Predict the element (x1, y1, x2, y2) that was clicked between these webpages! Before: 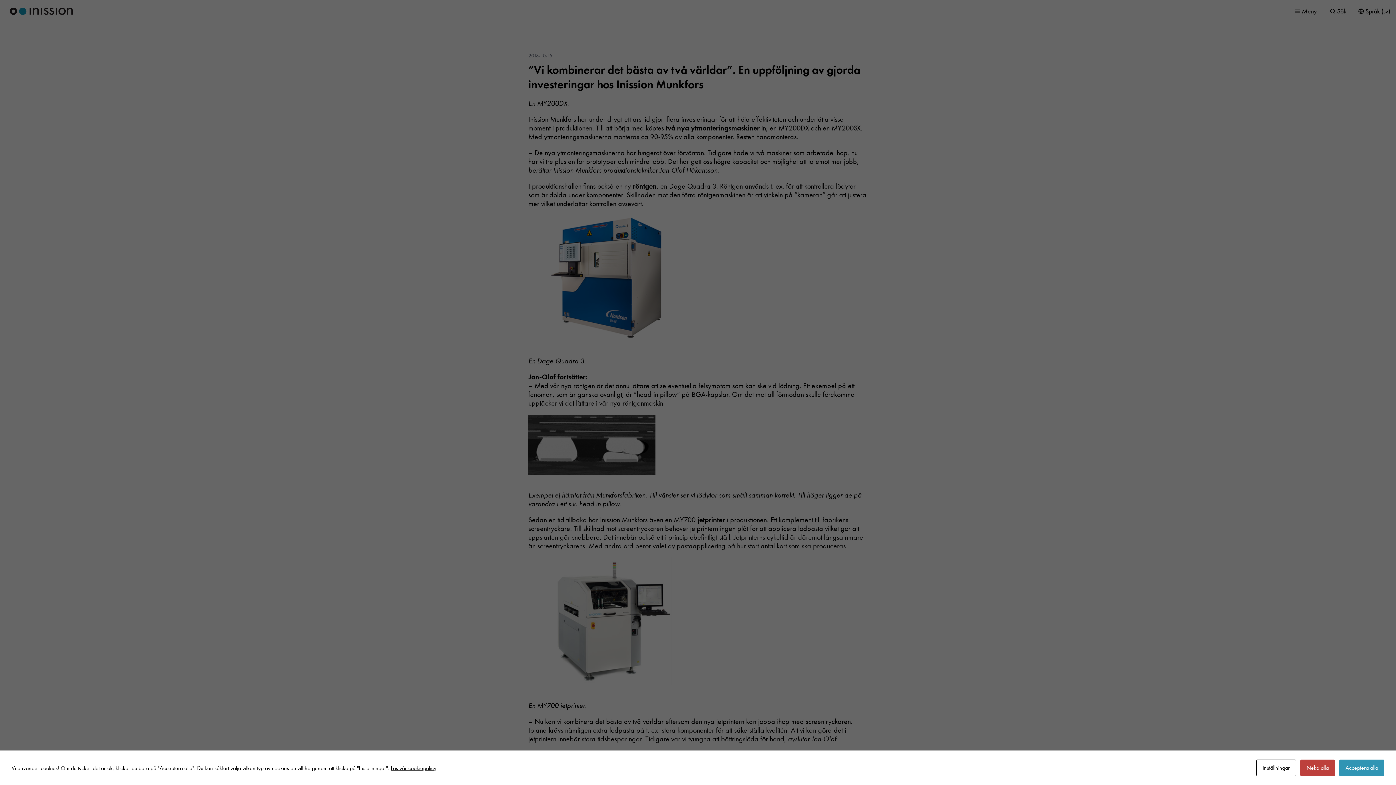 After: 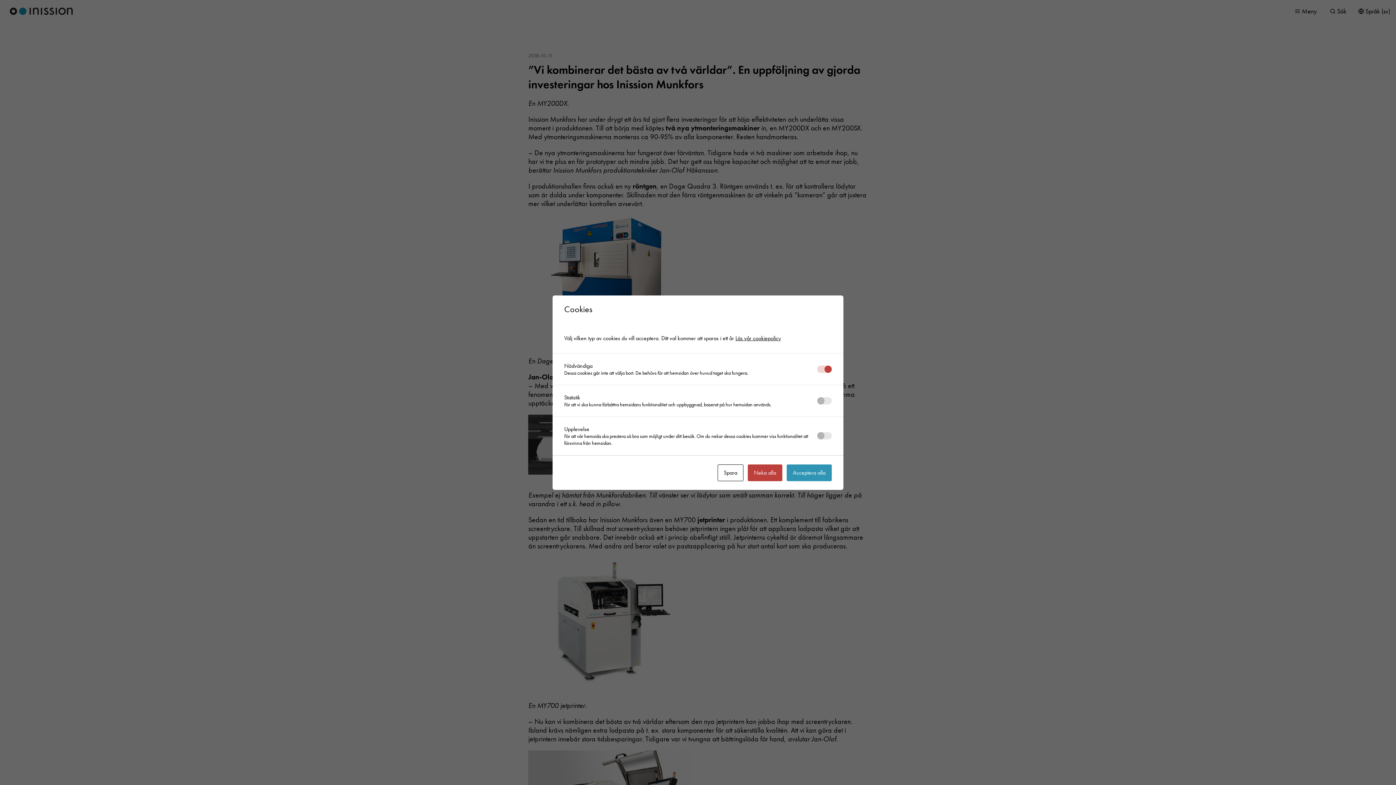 Action: bbox: (1256, 760, 1296, 776) label: Inställningar